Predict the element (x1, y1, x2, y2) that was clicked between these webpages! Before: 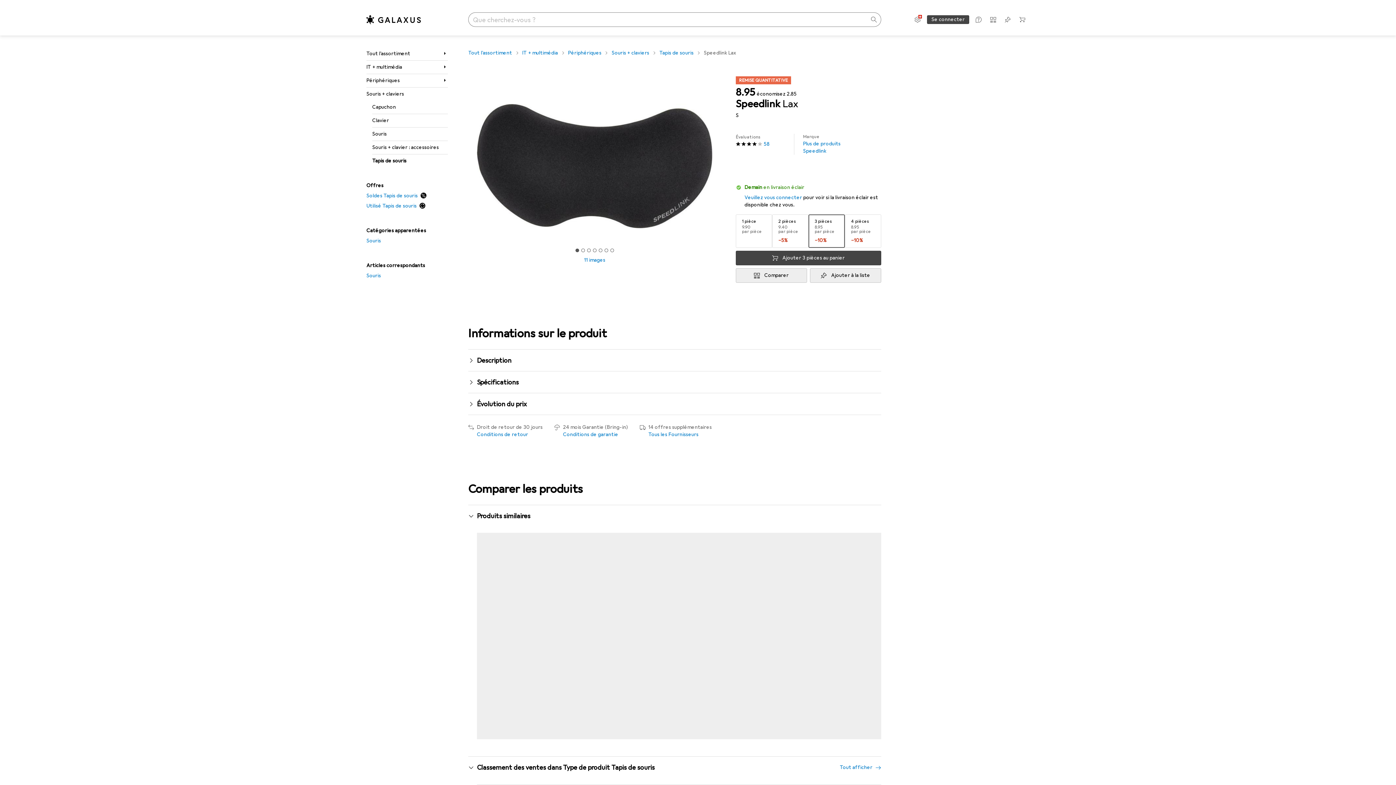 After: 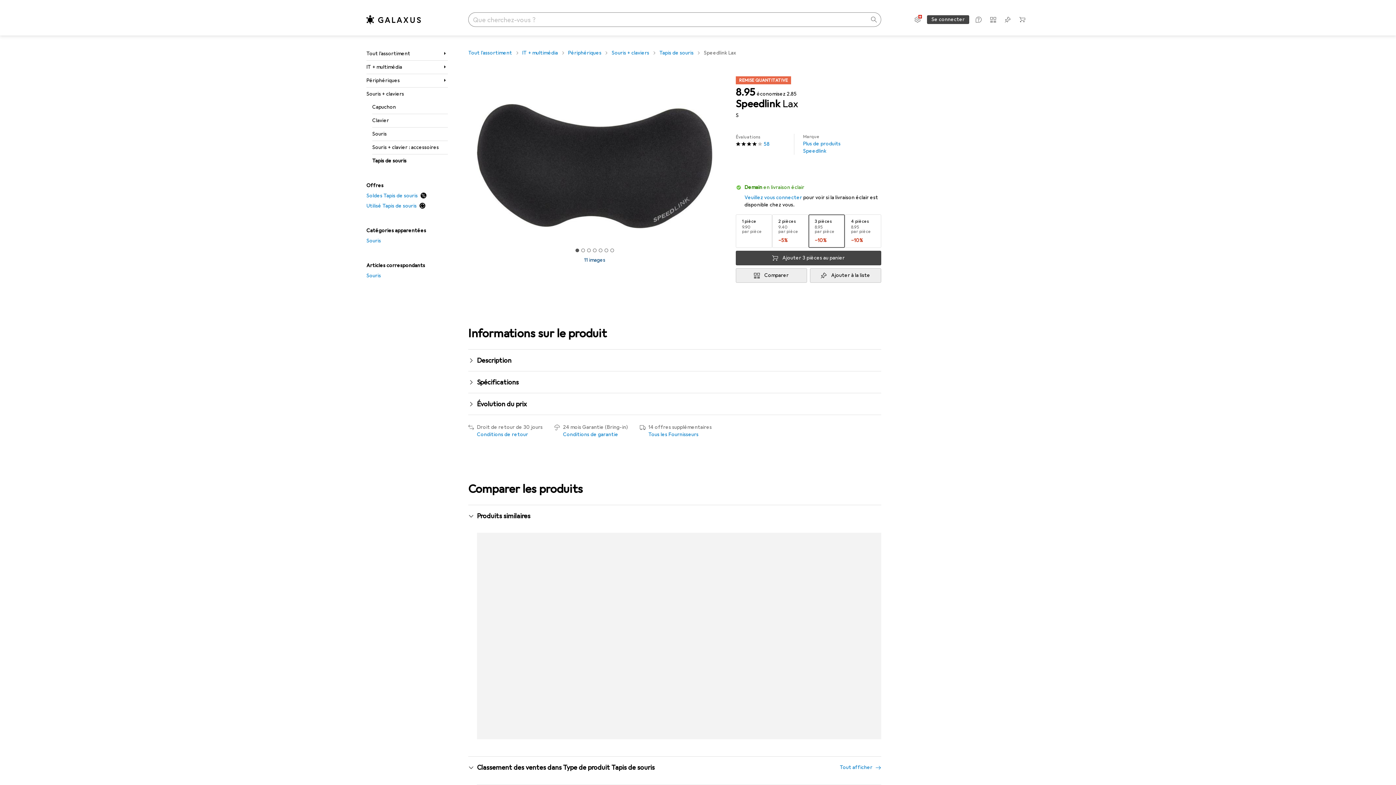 Action: label: 11 images bbox: (584, 256, 605, 264)